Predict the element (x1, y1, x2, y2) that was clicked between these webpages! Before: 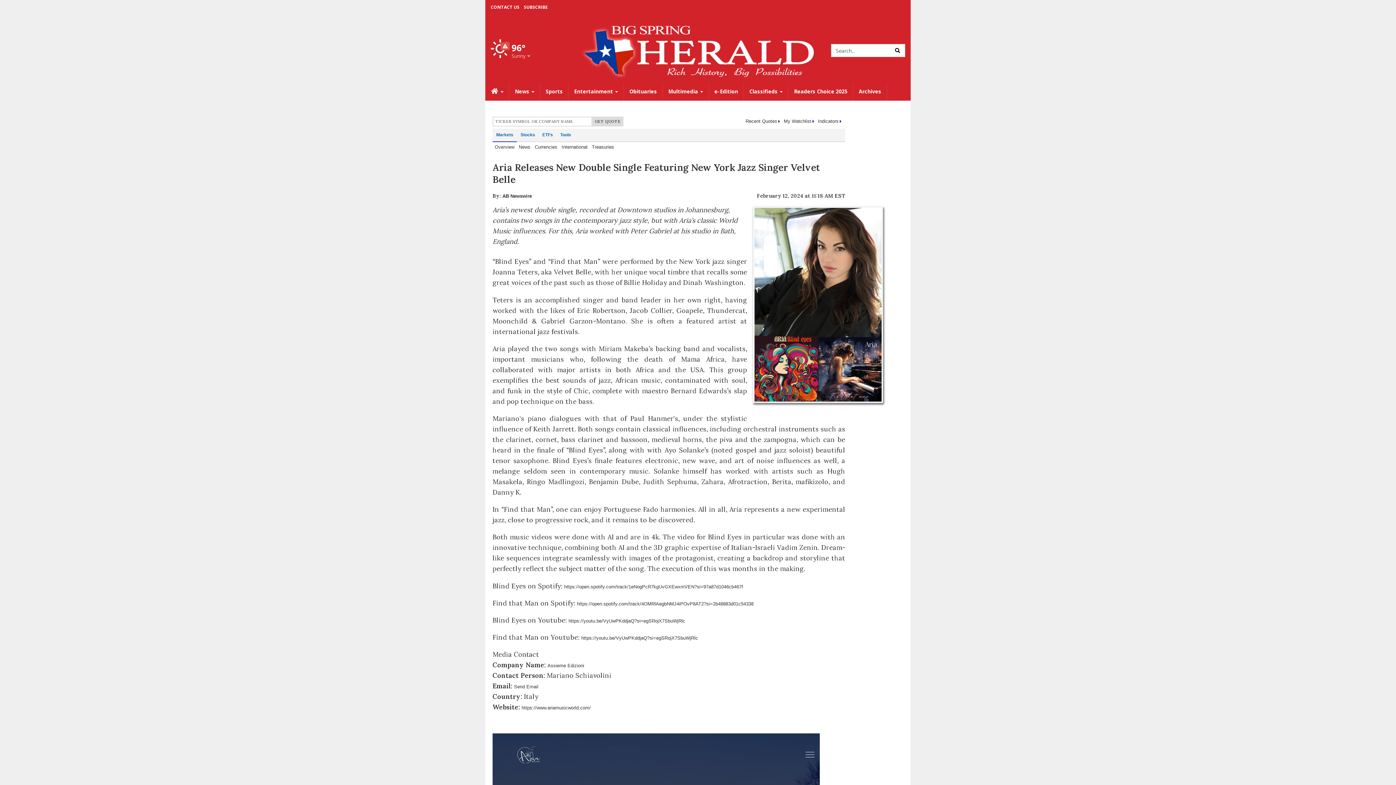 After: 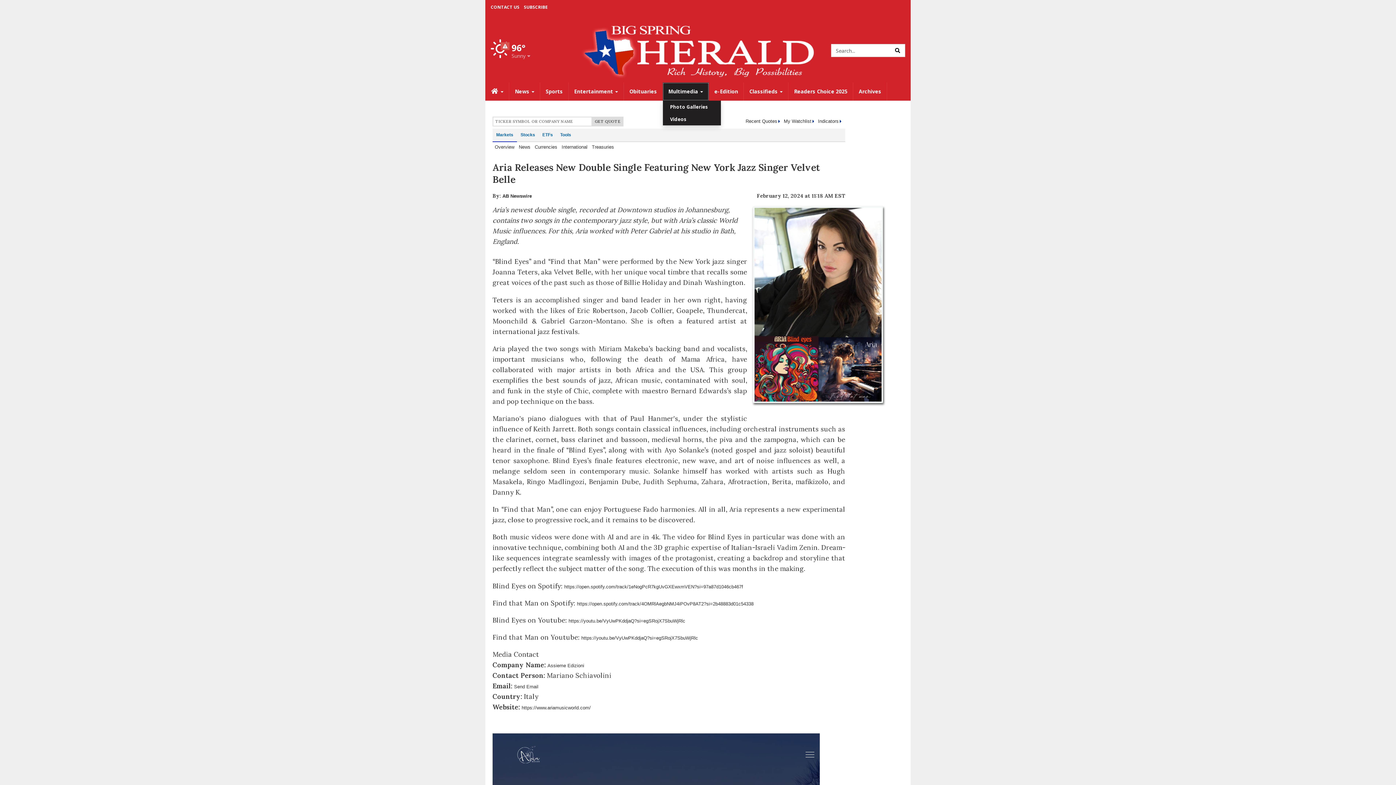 Action: bbox: (663, 82, 709, 100) label: Multimedia 